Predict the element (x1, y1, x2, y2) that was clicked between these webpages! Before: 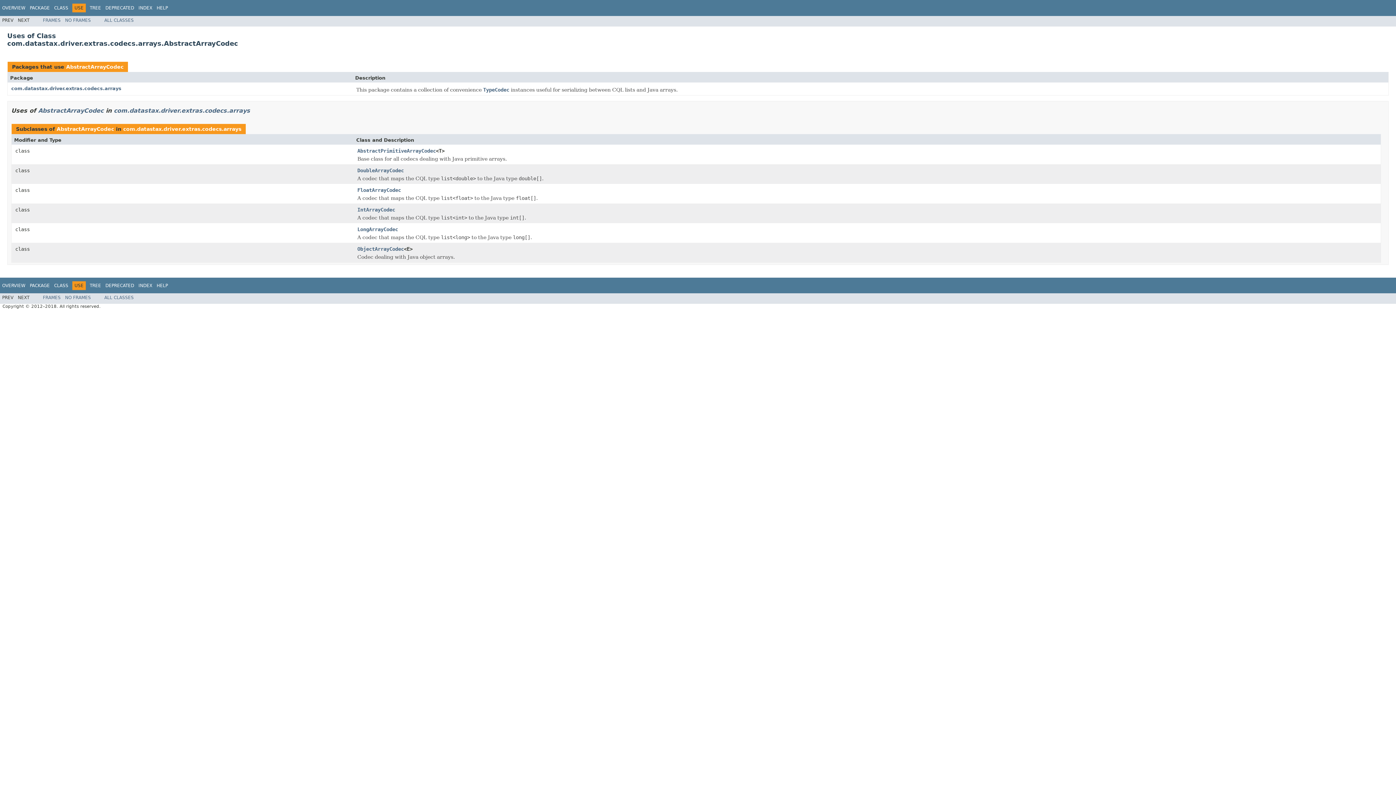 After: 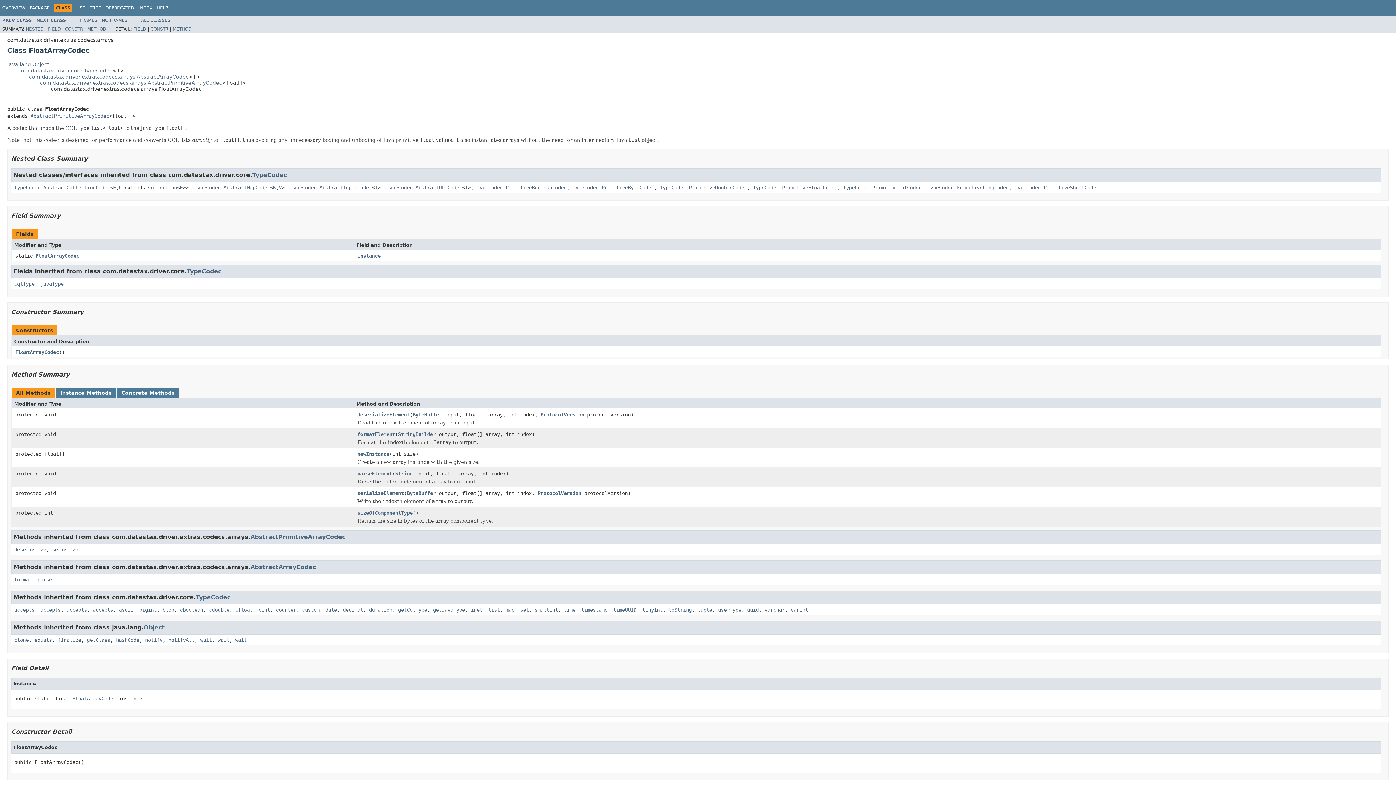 Action: bbox: (357, 187, 401, 194) label: FloatArrayCodec